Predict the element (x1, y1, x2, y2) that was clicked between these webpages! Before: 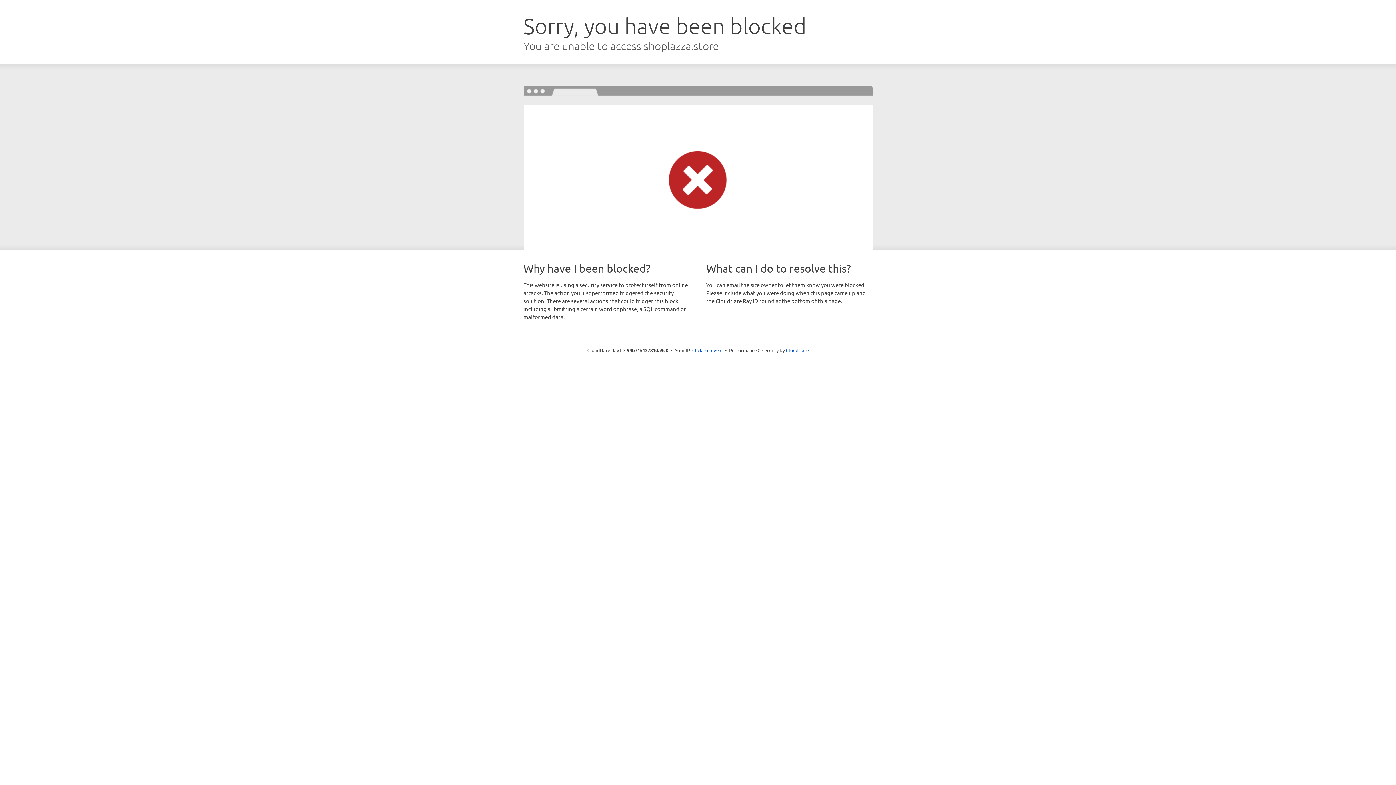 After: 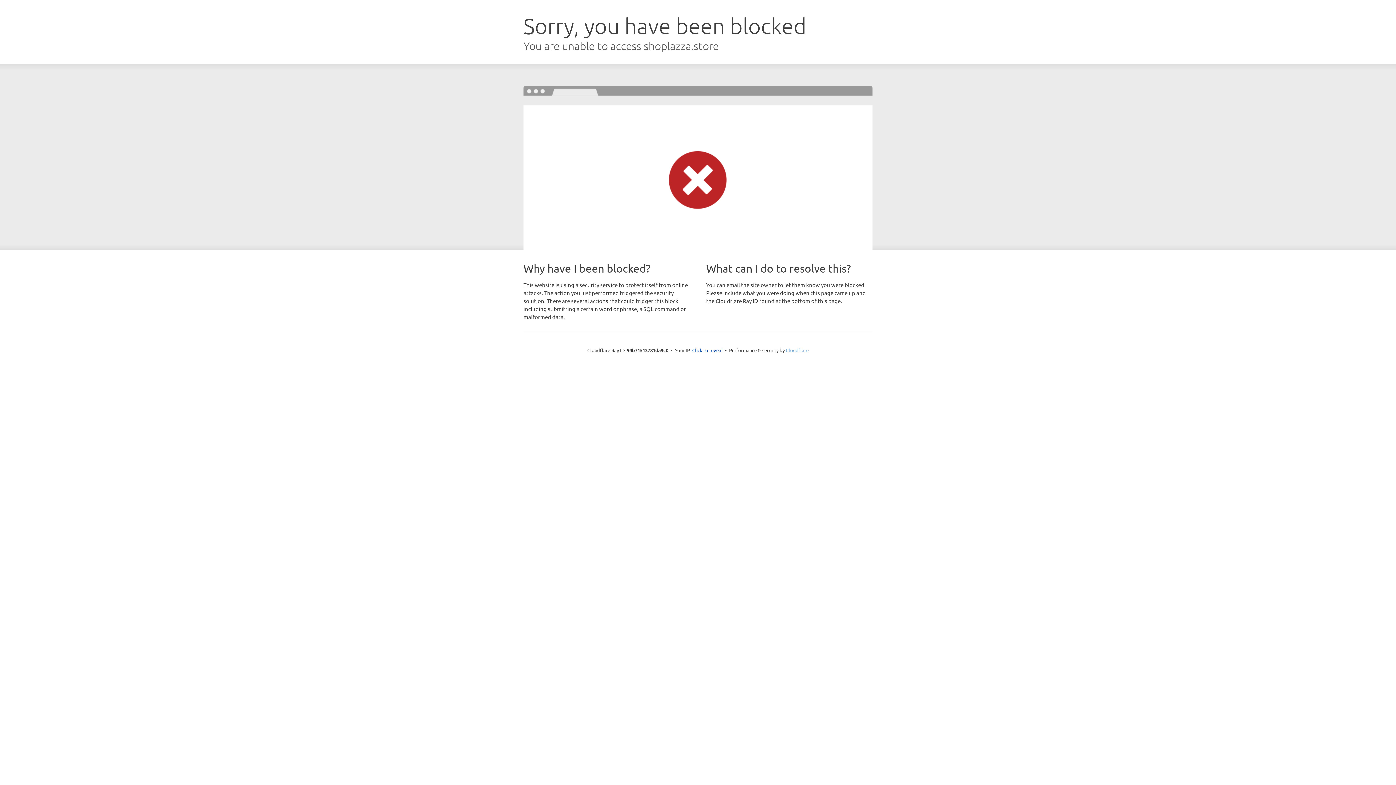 Action: bbox: (786, 347, 808, 353) label: Cloudflare